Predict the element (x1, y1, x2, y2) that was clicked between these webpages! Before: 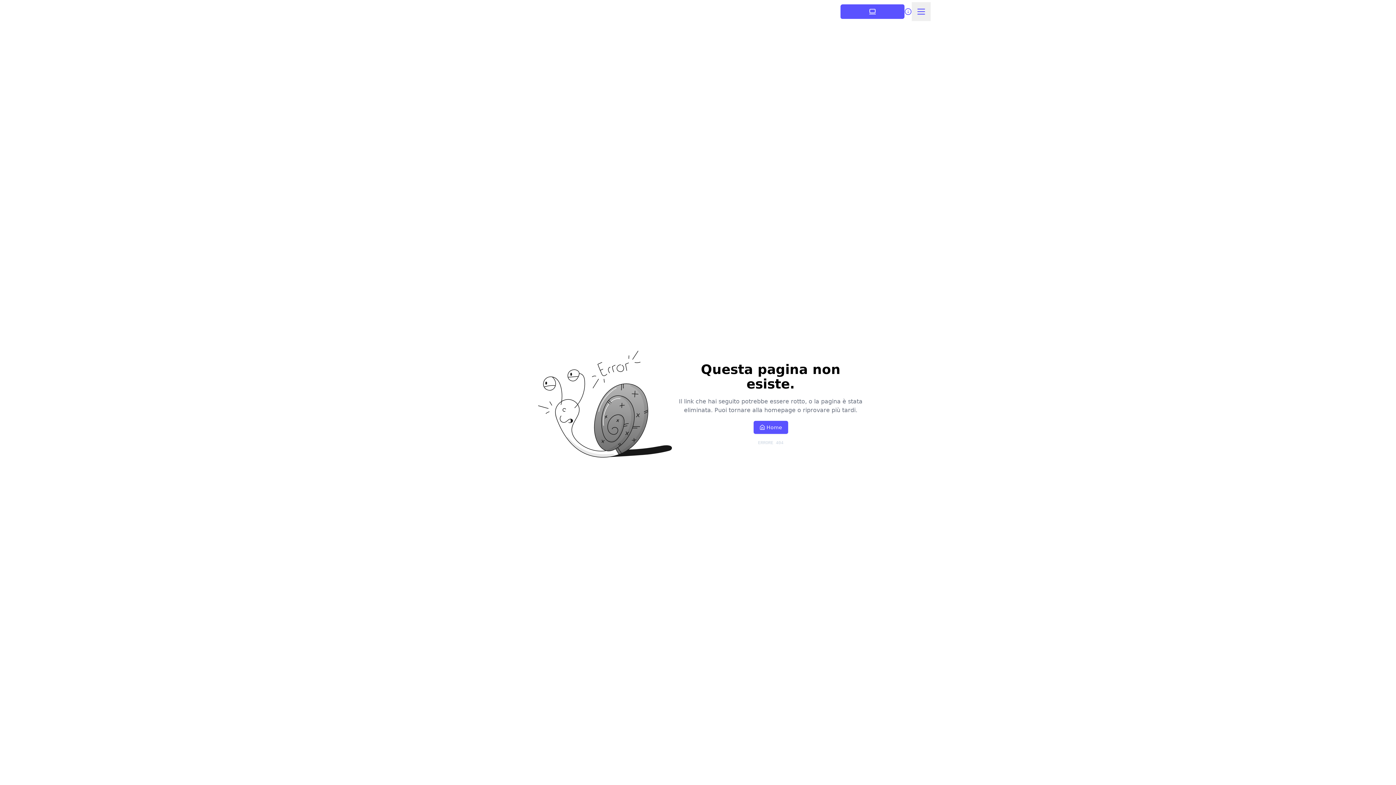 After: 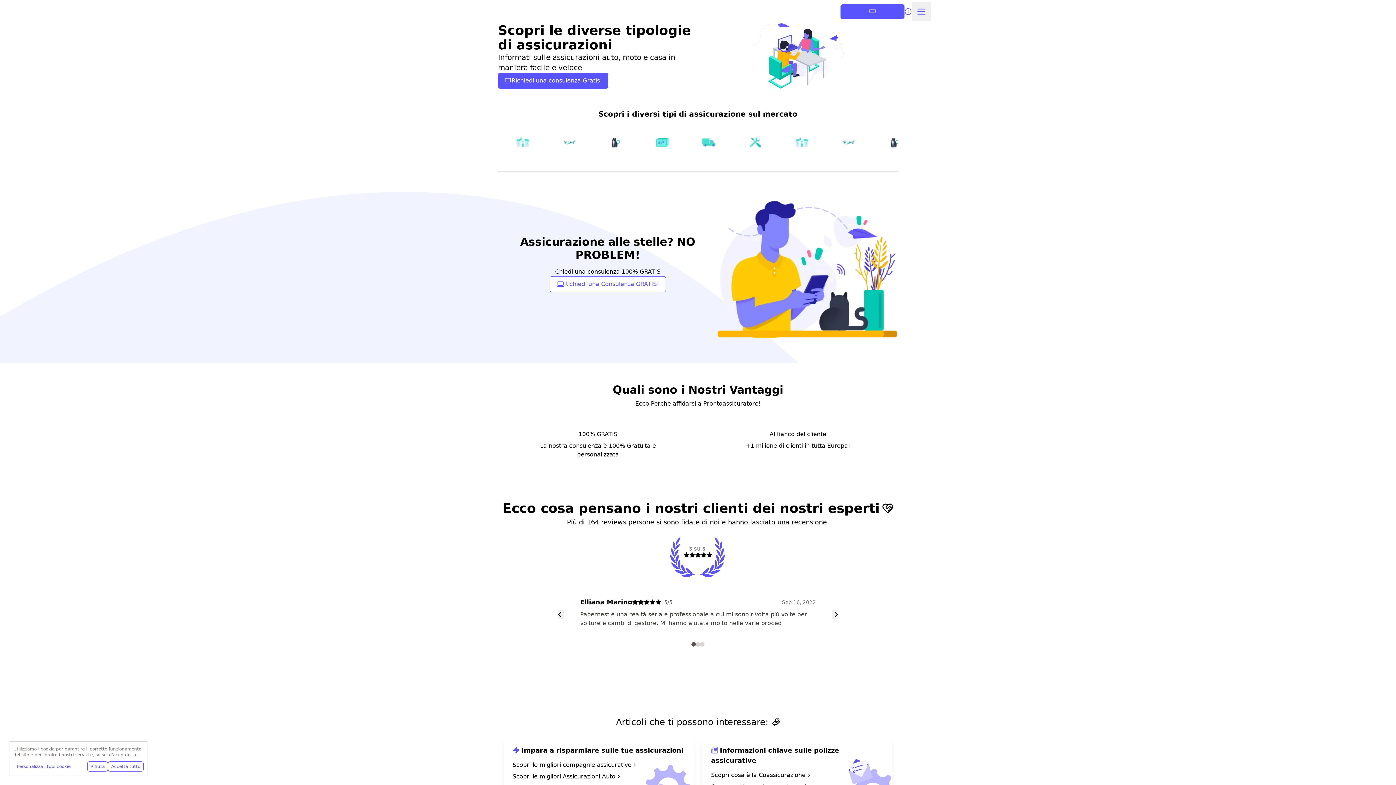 Action: bbox: (753, 420, 788, 434) label: Torna alla homepage